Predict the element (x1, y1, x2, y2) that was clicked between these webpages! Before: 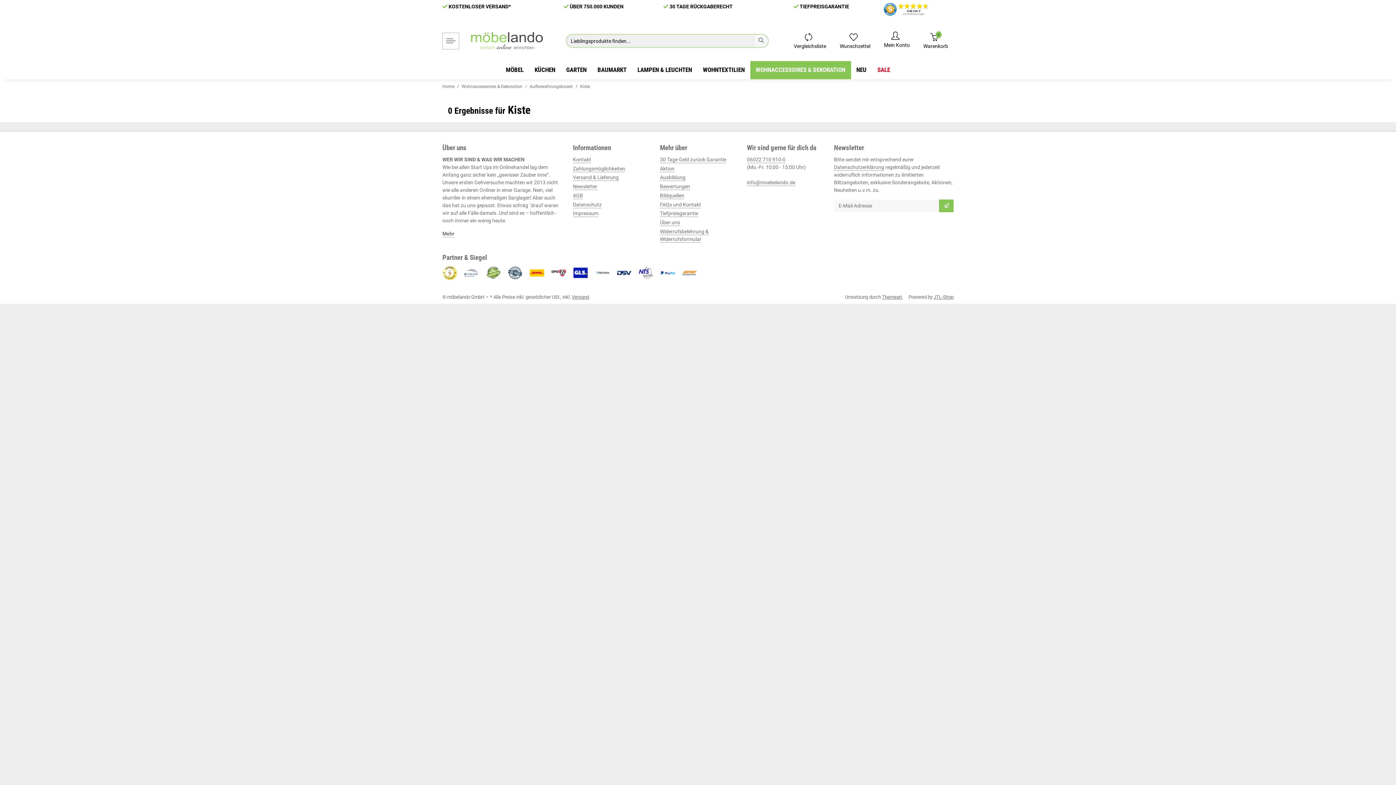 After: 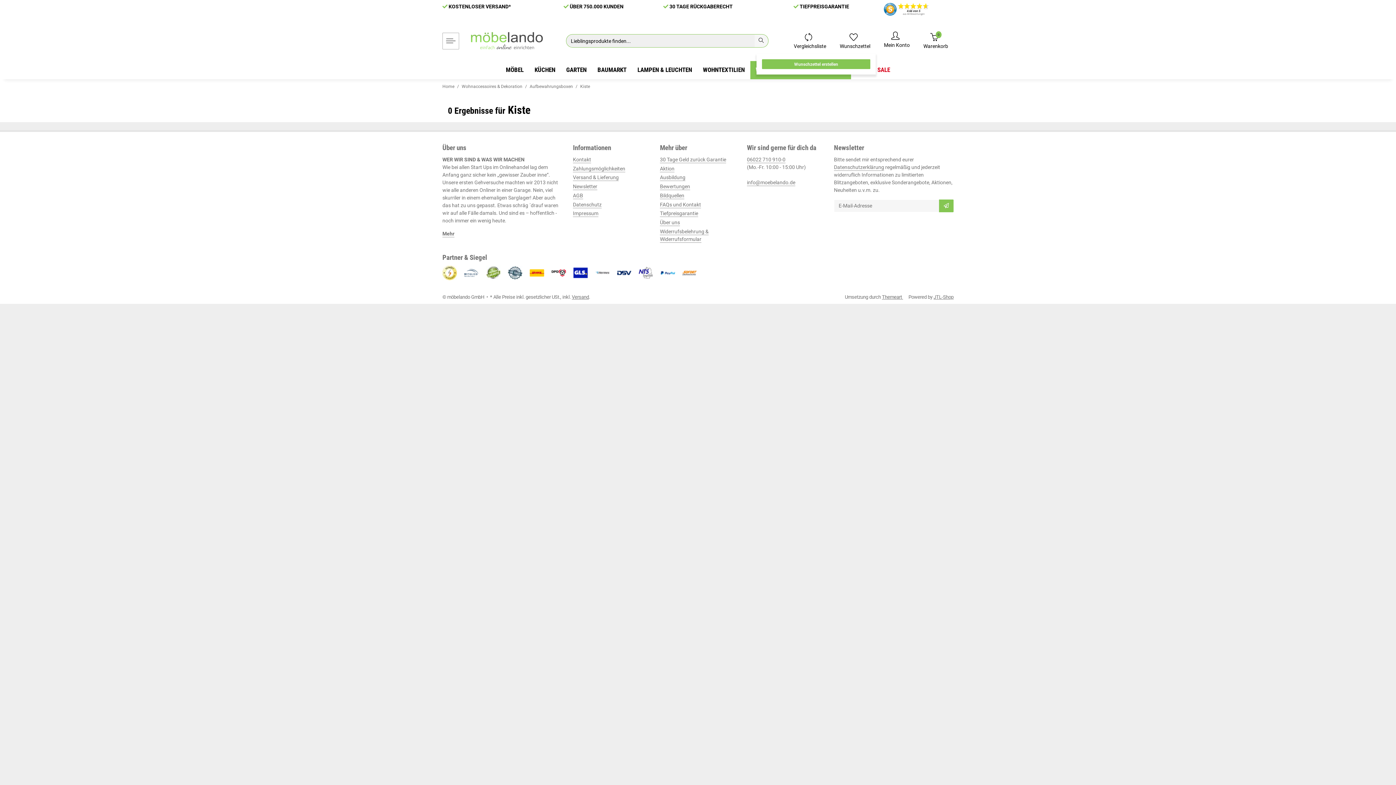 Action: bbox: (831, 27, 876, 54) label: Mein Merkzettel